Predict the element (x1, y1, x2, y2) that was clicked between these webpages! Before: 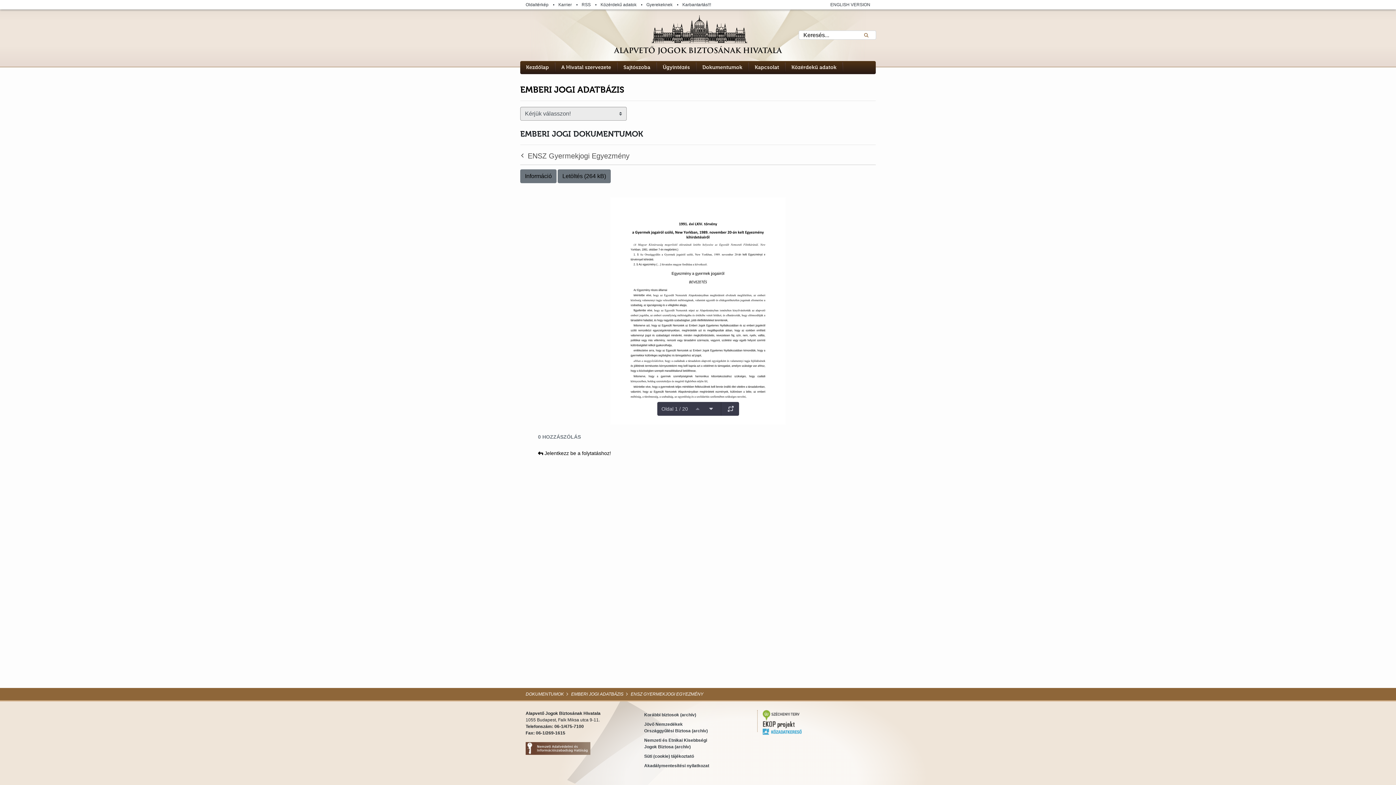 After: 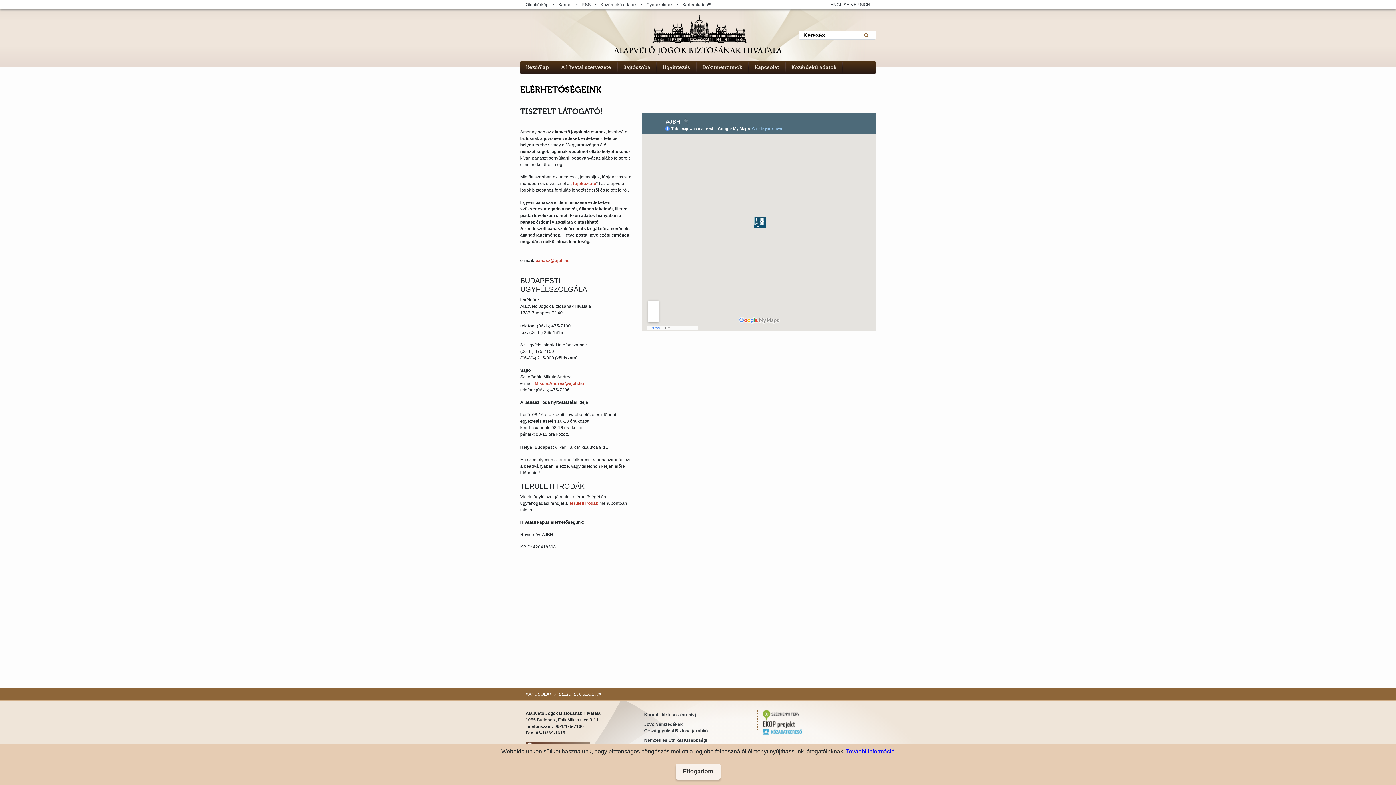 Action: label: Kapcsolat bbox: (754, 64, 779, 70)